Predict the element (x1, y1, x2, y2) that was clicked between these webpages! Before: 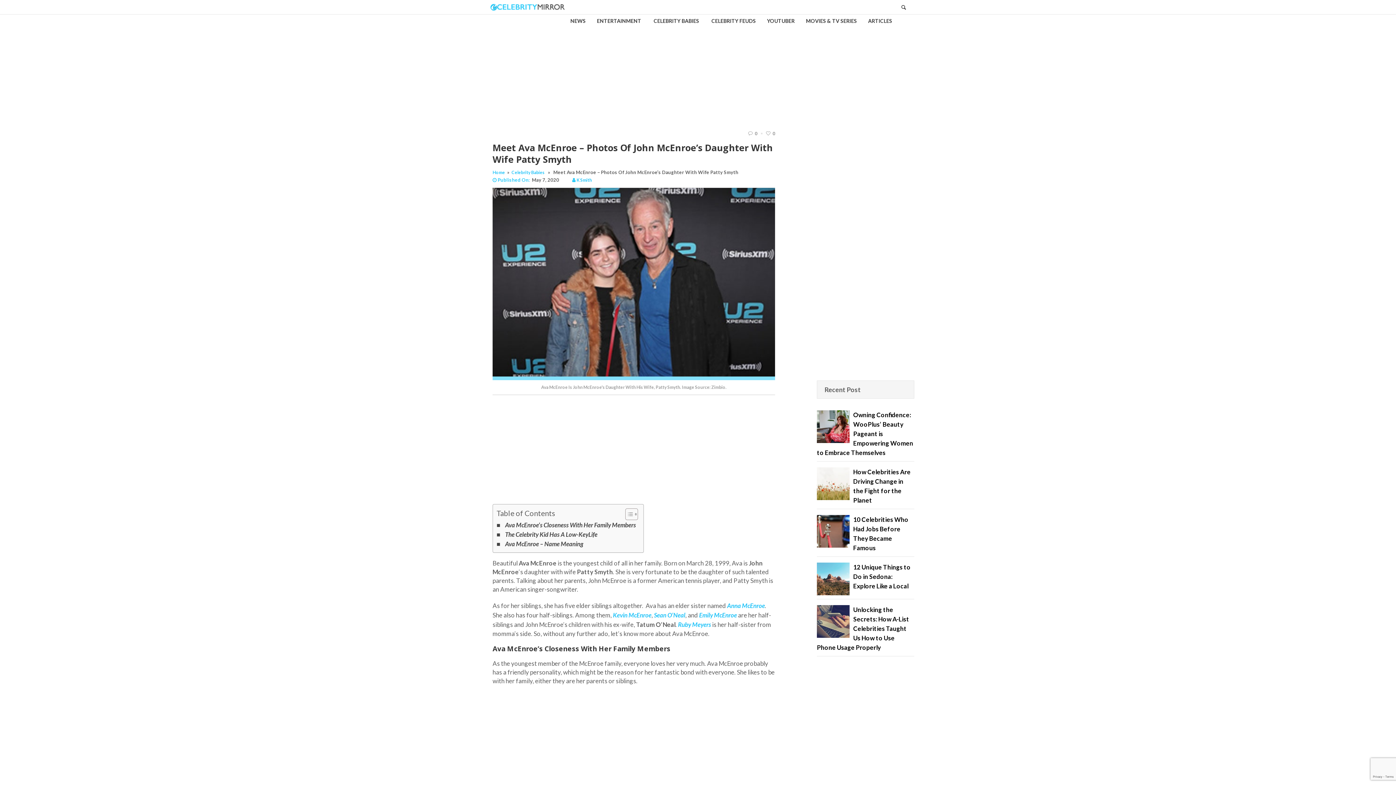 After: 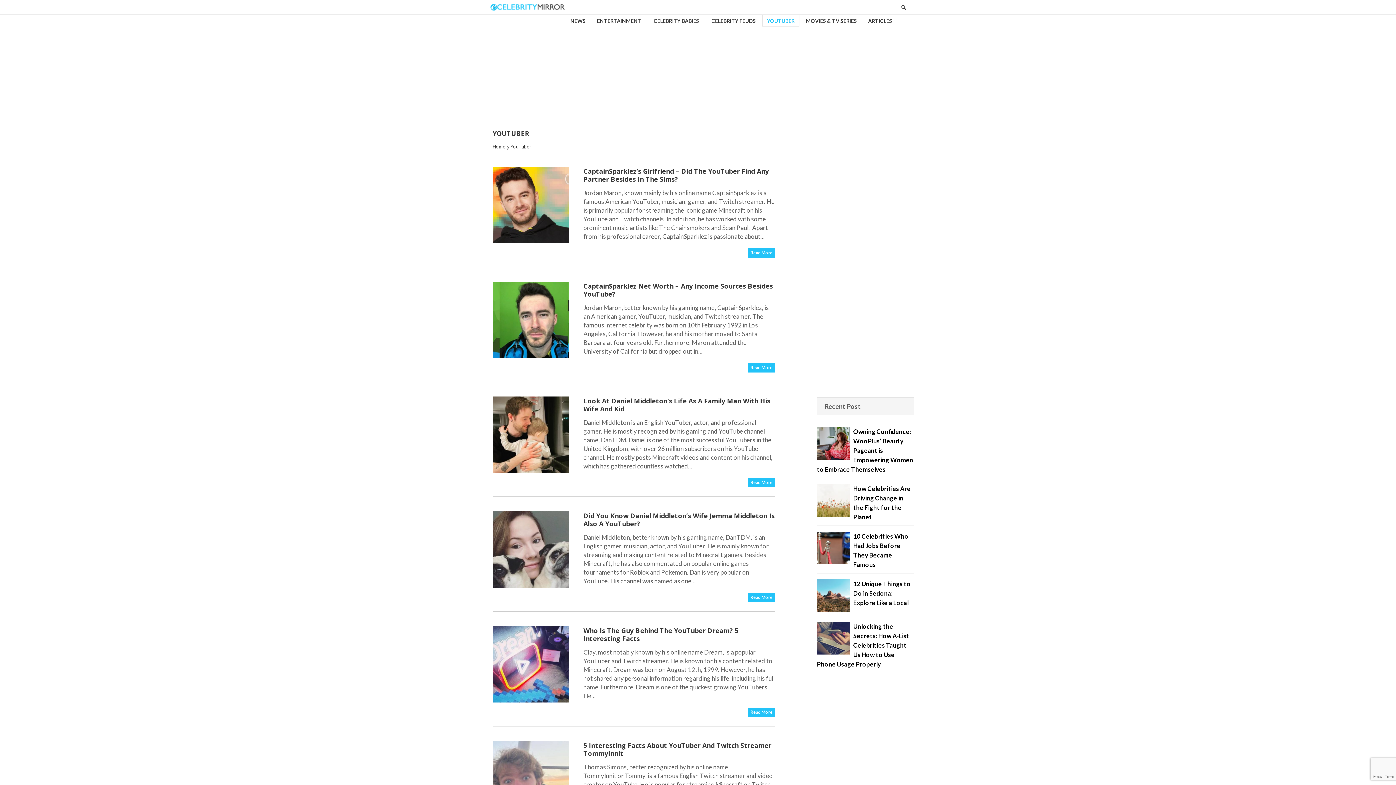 Action: bbox: (762, 14, 799, 26) label: YOUTUBER